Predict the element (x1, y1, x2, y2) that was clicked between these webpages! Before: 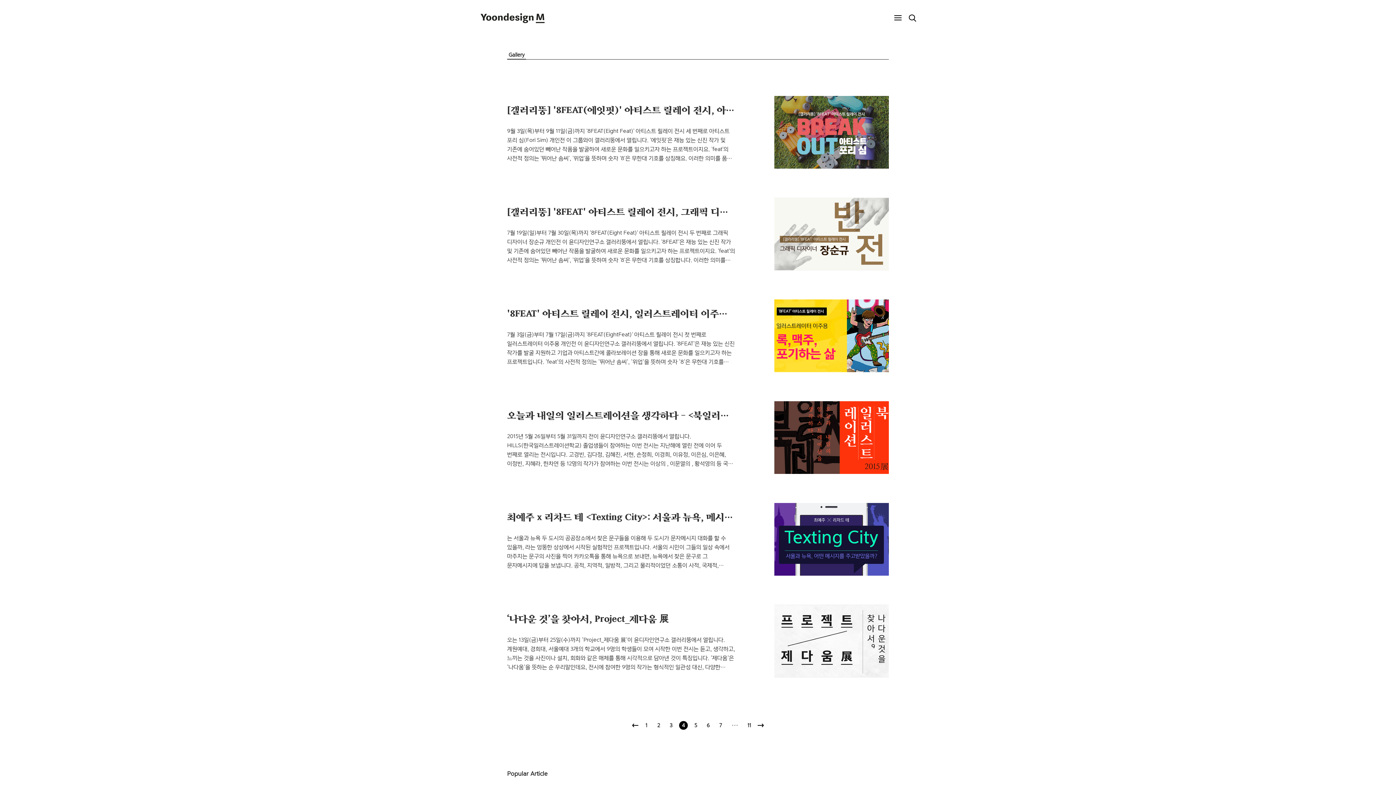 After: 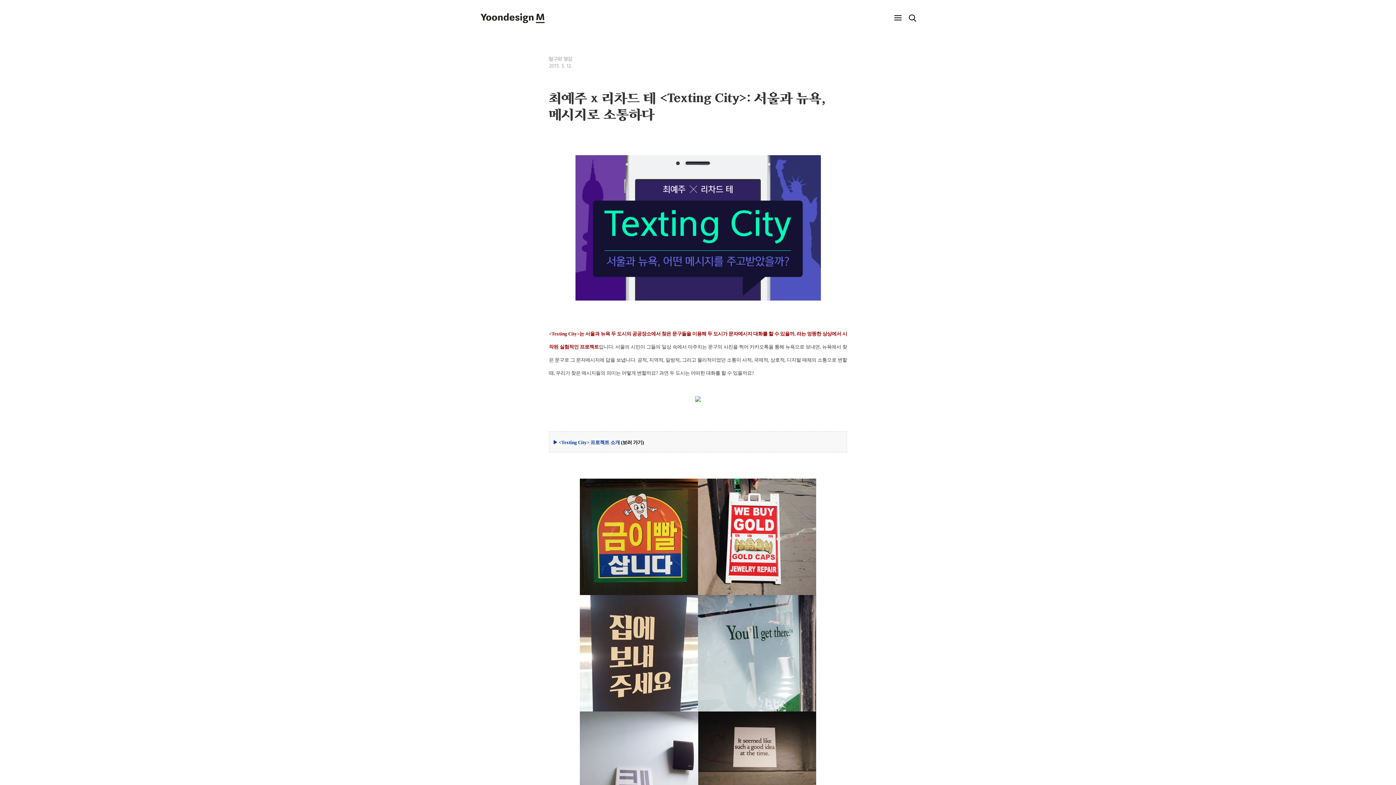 Action: label: 최예주 x 리차드 테 <Texting City>: 서울과 뉴욕, 메시지로 소통하다 bbox: (507, 511, 781, 522)